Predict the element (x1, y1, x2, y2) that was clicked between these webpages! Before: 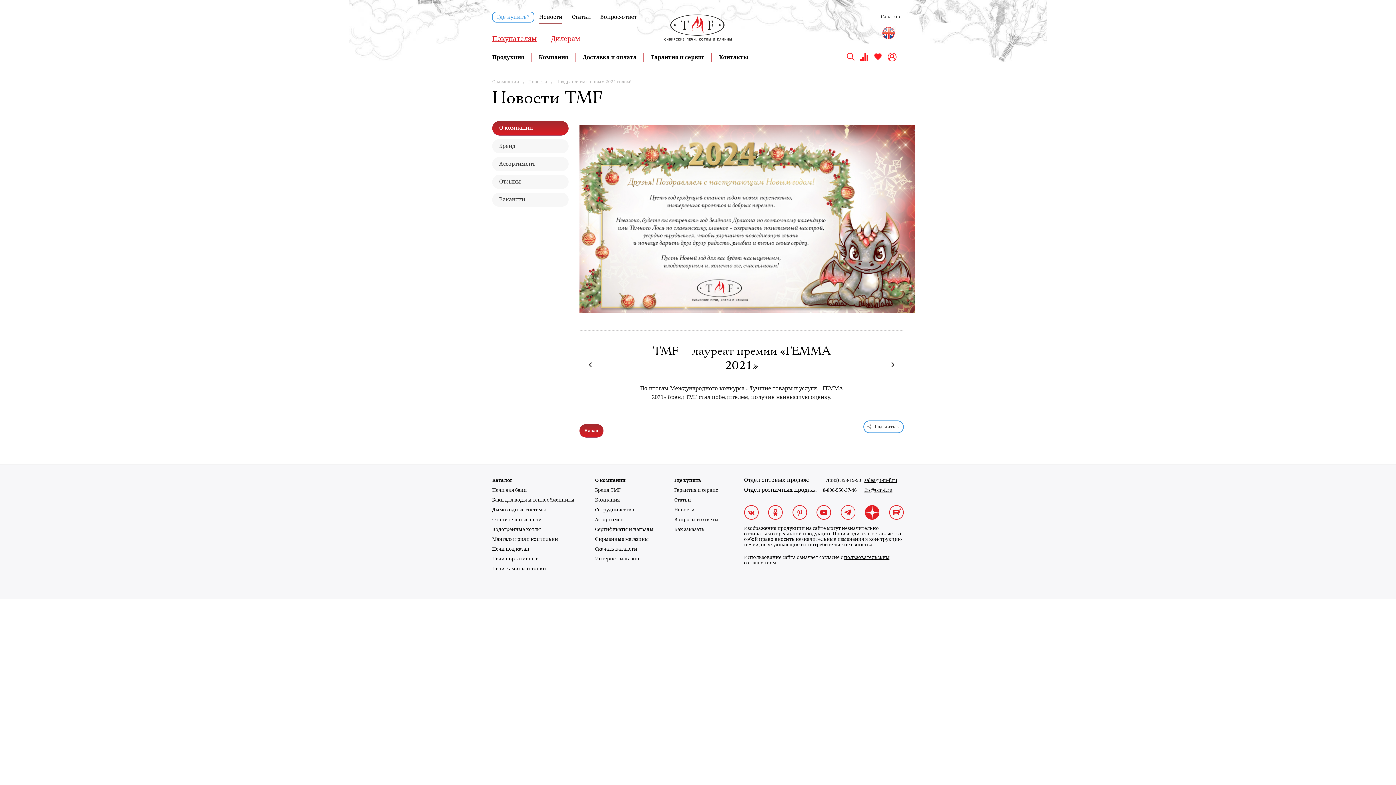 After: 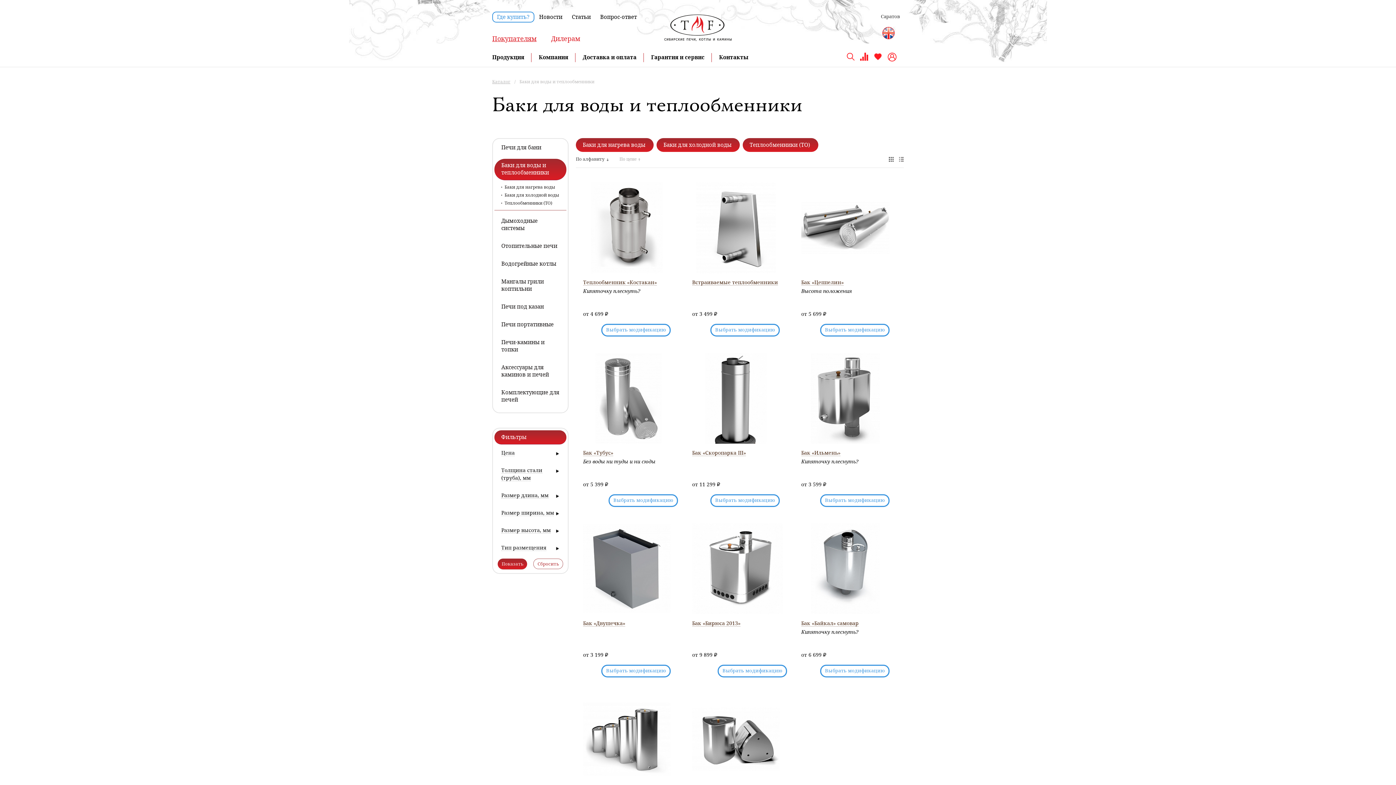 Action: label: Баки для воды и теплообменники bbox: (492, 497, 574, 502)